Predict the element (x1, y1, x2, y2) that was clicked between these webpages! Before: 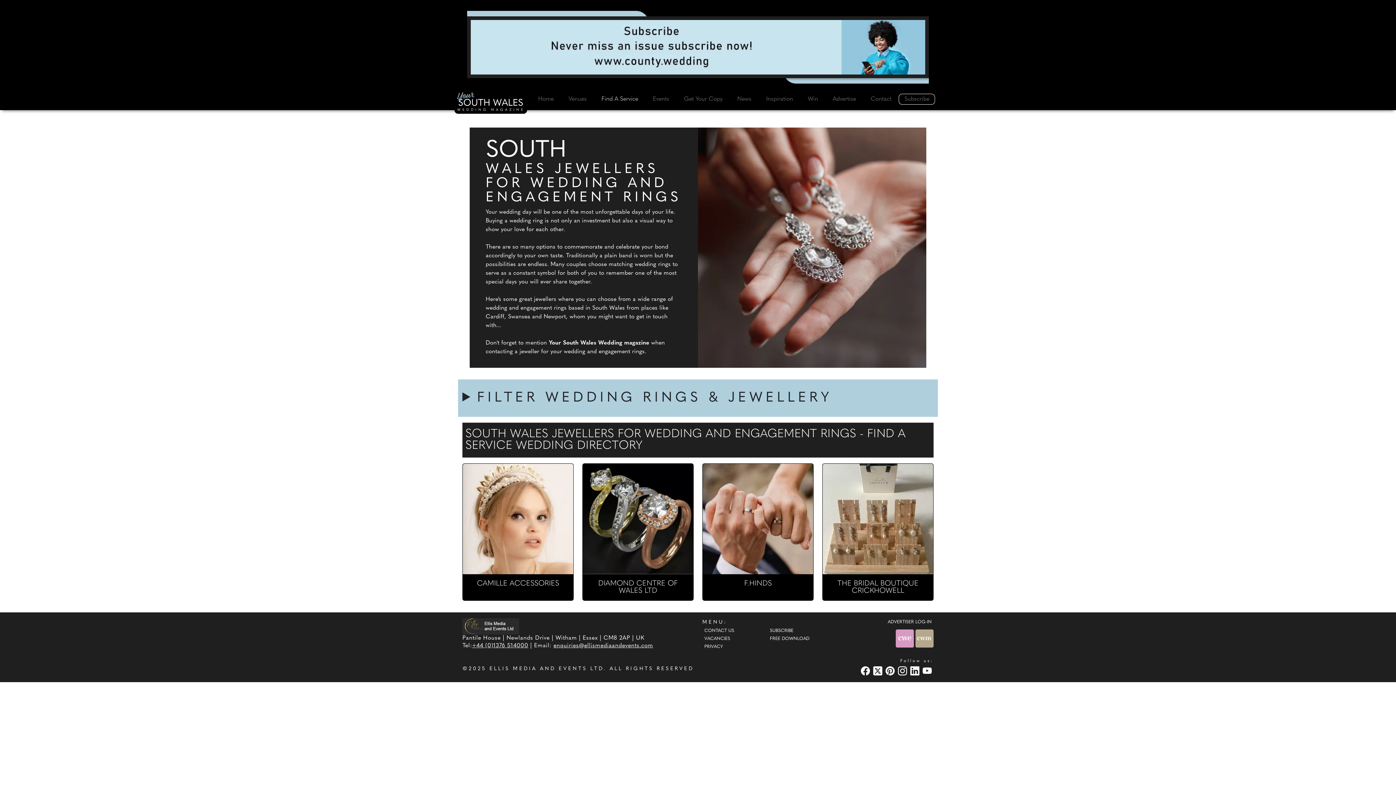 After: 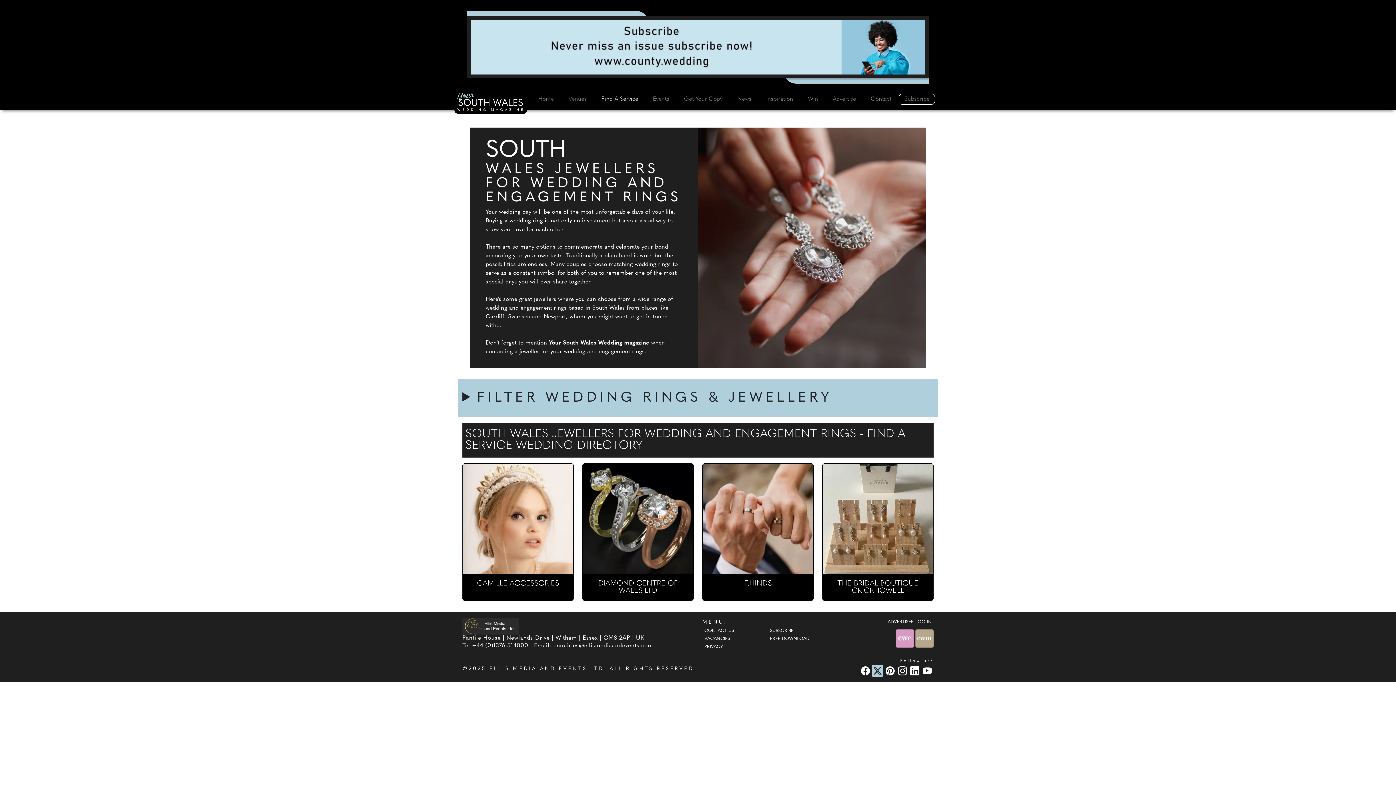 Action: label:   bbox: (873, 668, 885, 673)